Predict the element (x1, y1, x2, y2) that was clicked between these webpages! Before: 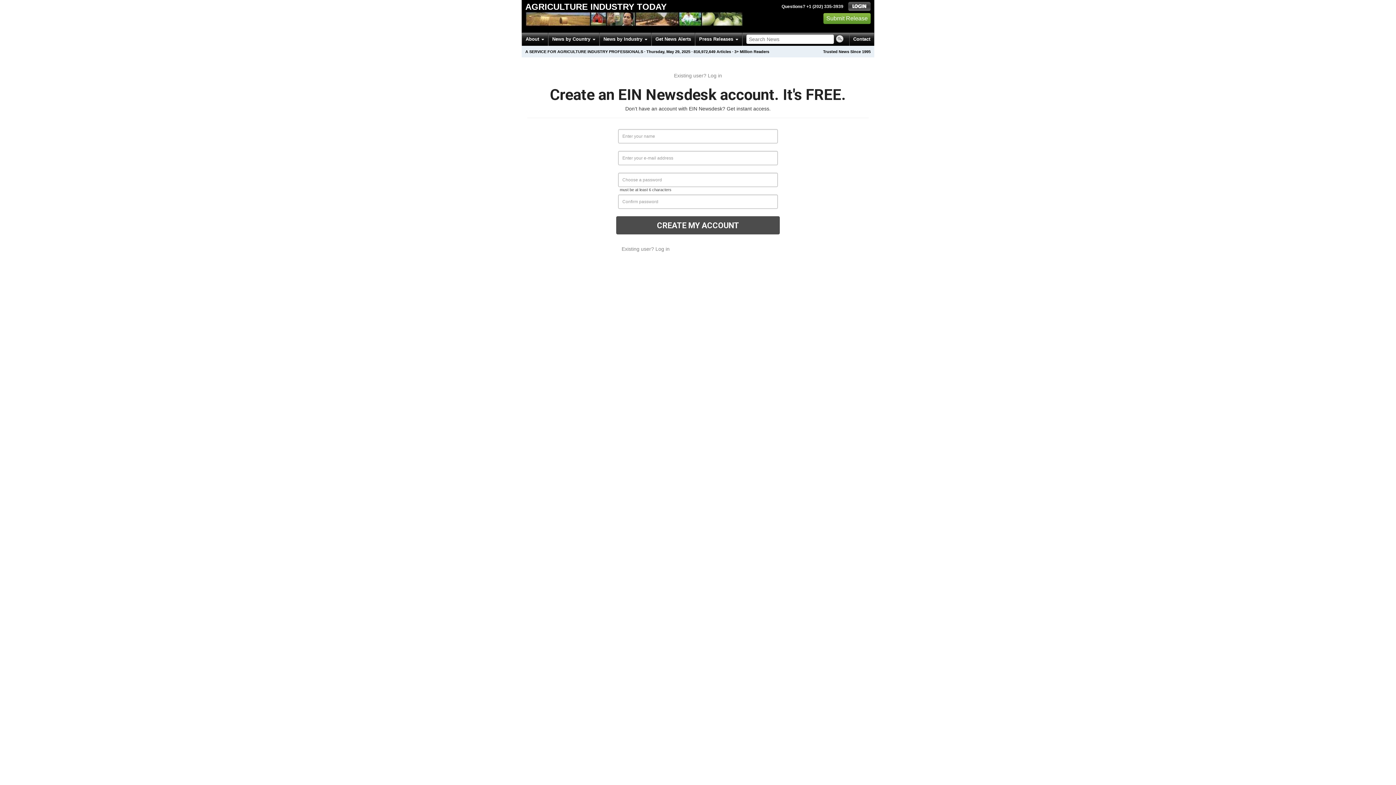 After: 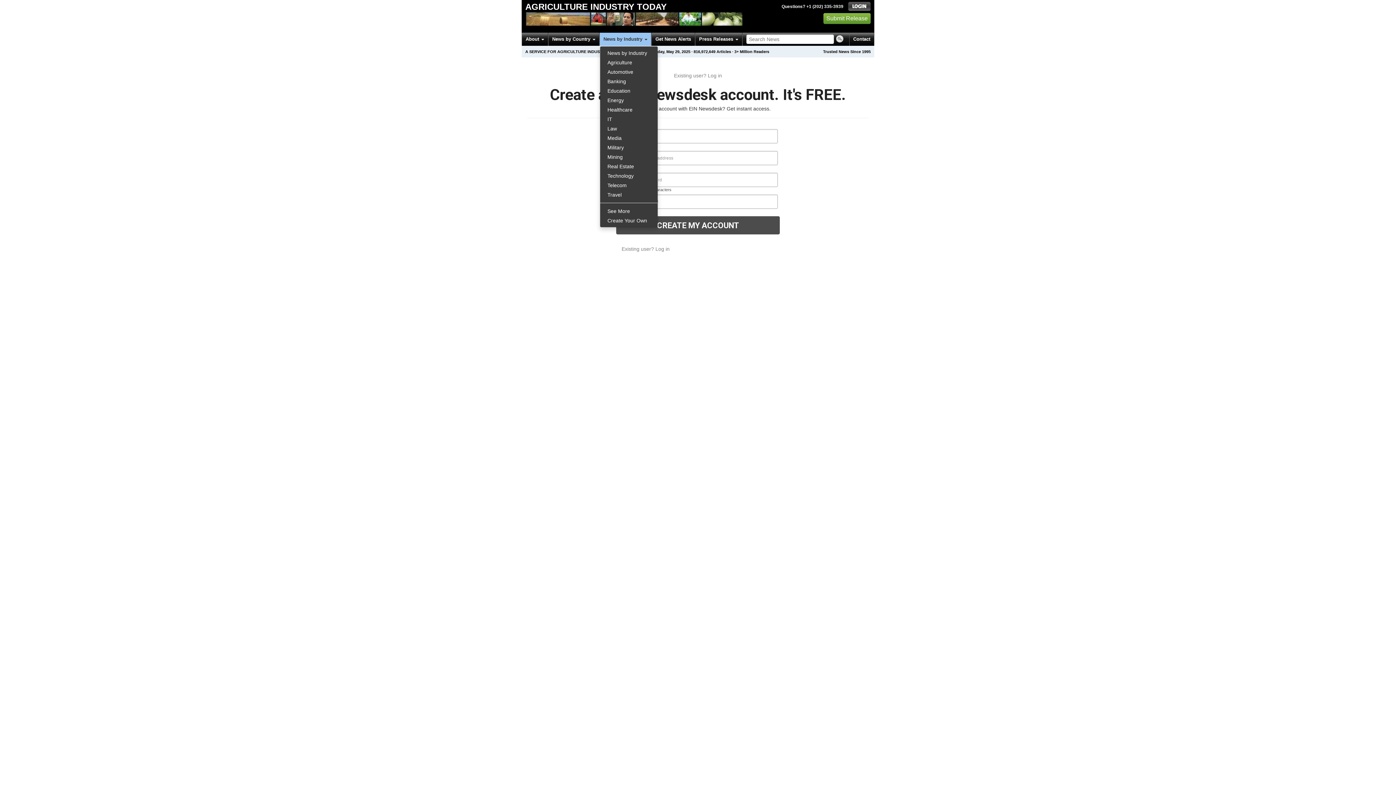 Action: label: News by Industry  bbox: (600, 32, 651, 45)